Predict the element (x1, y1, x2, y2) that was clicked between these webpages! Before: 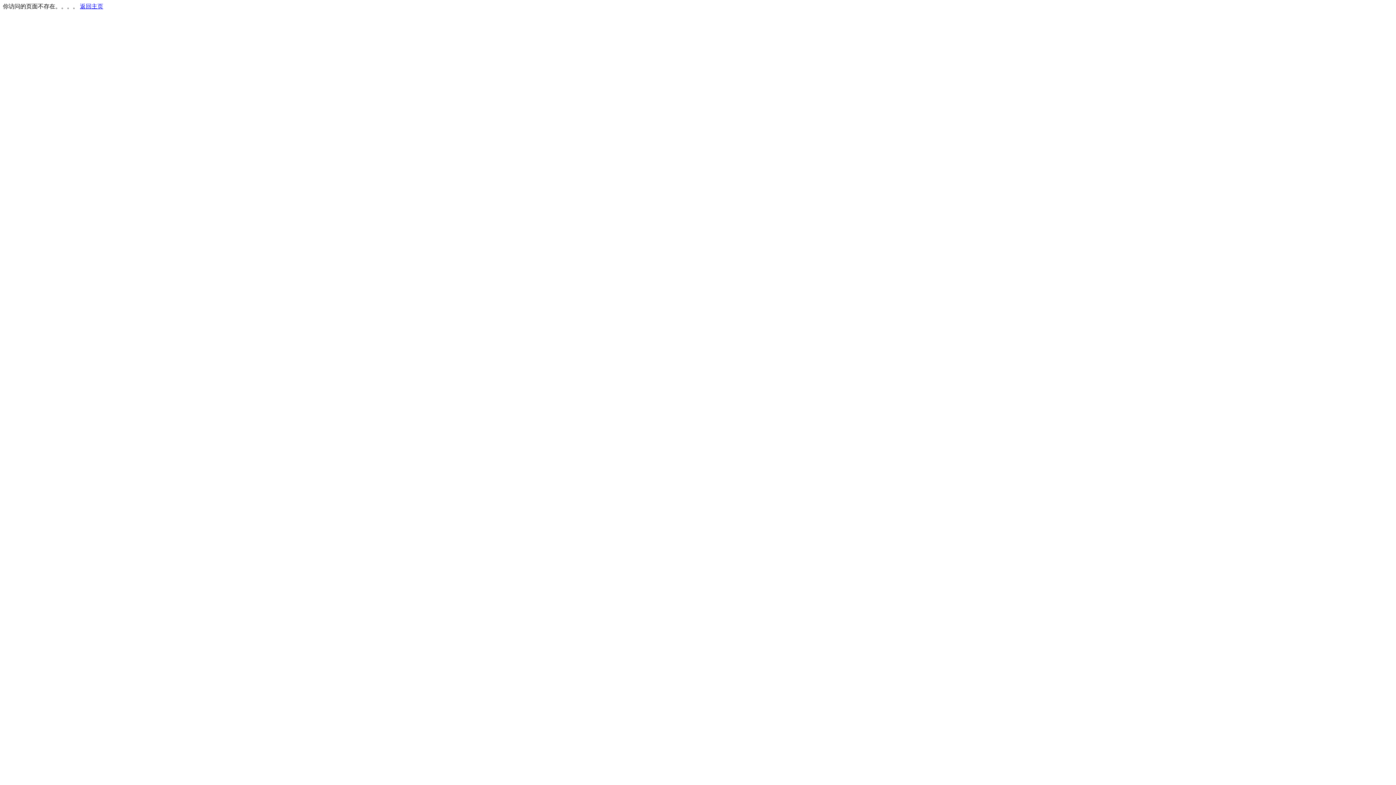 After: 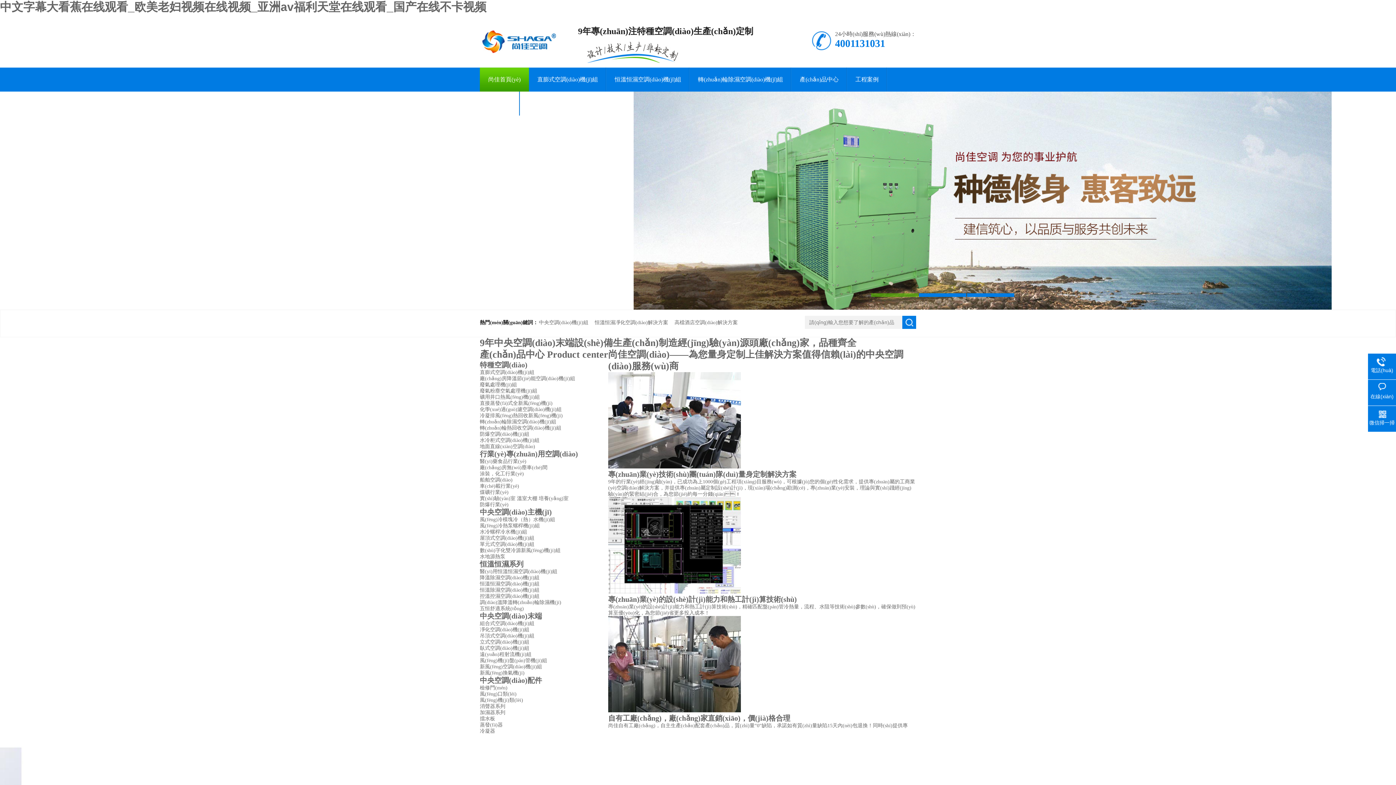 Action: label: 返回主页 bbox: (80, 3, 103, 9)